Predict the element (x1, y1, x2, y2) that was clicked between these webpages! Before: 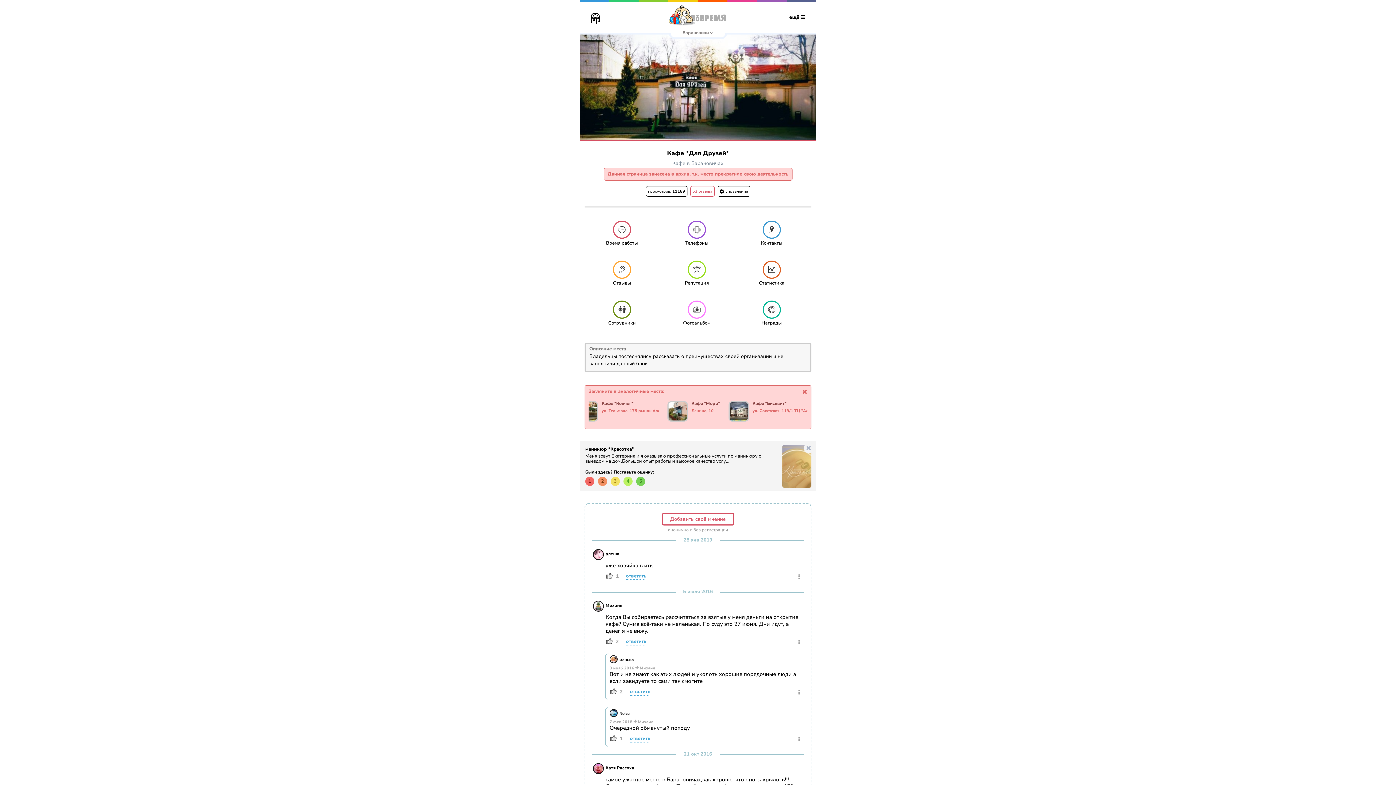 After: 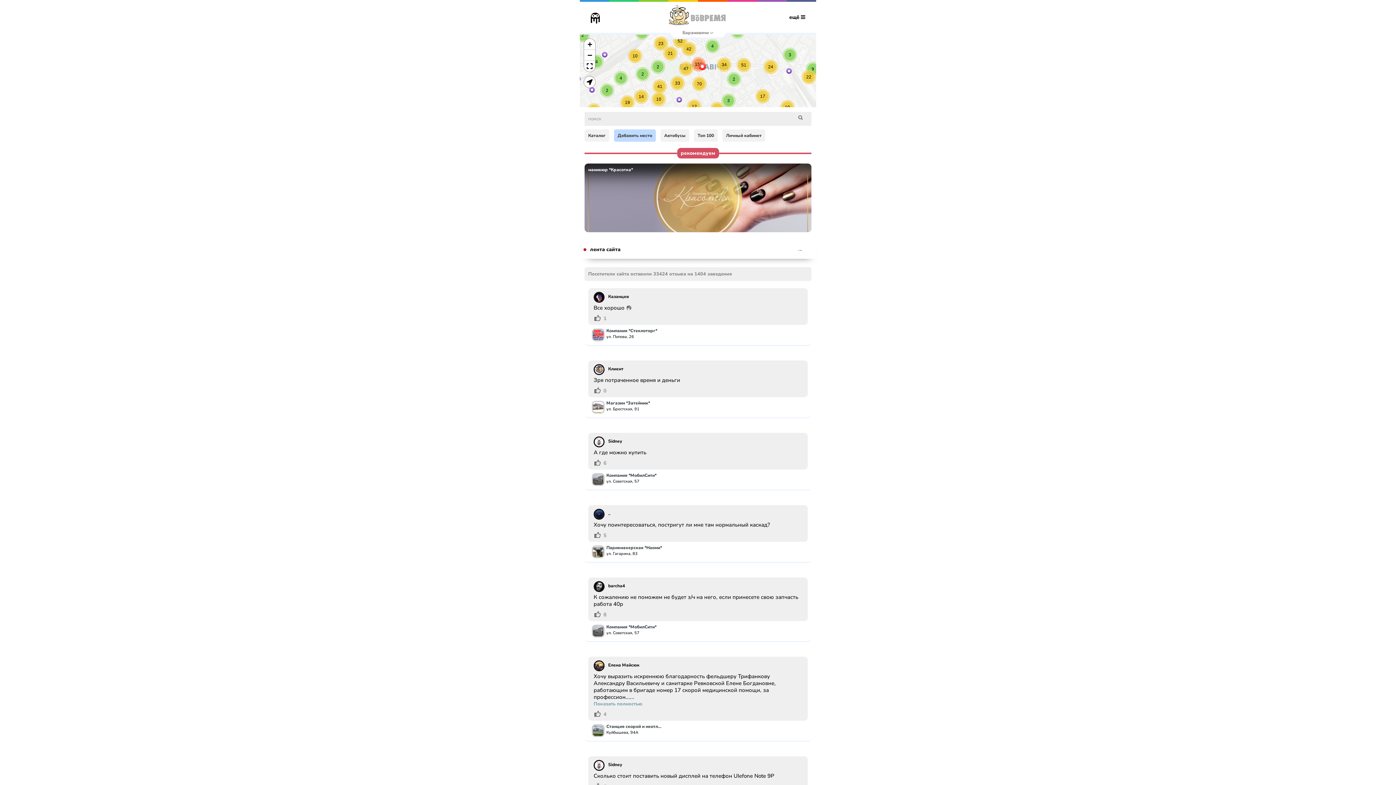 Action: bbox: (590, 12, 600, 25)